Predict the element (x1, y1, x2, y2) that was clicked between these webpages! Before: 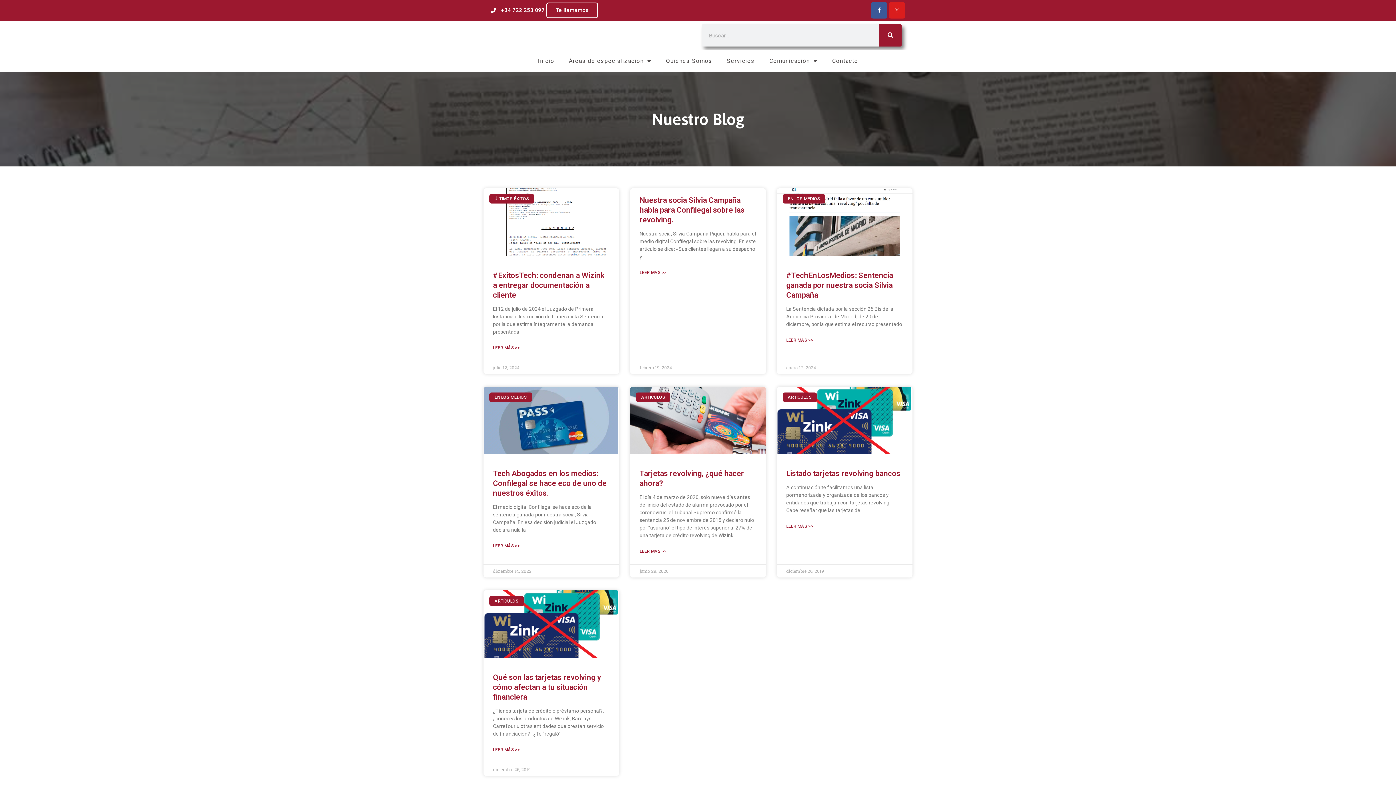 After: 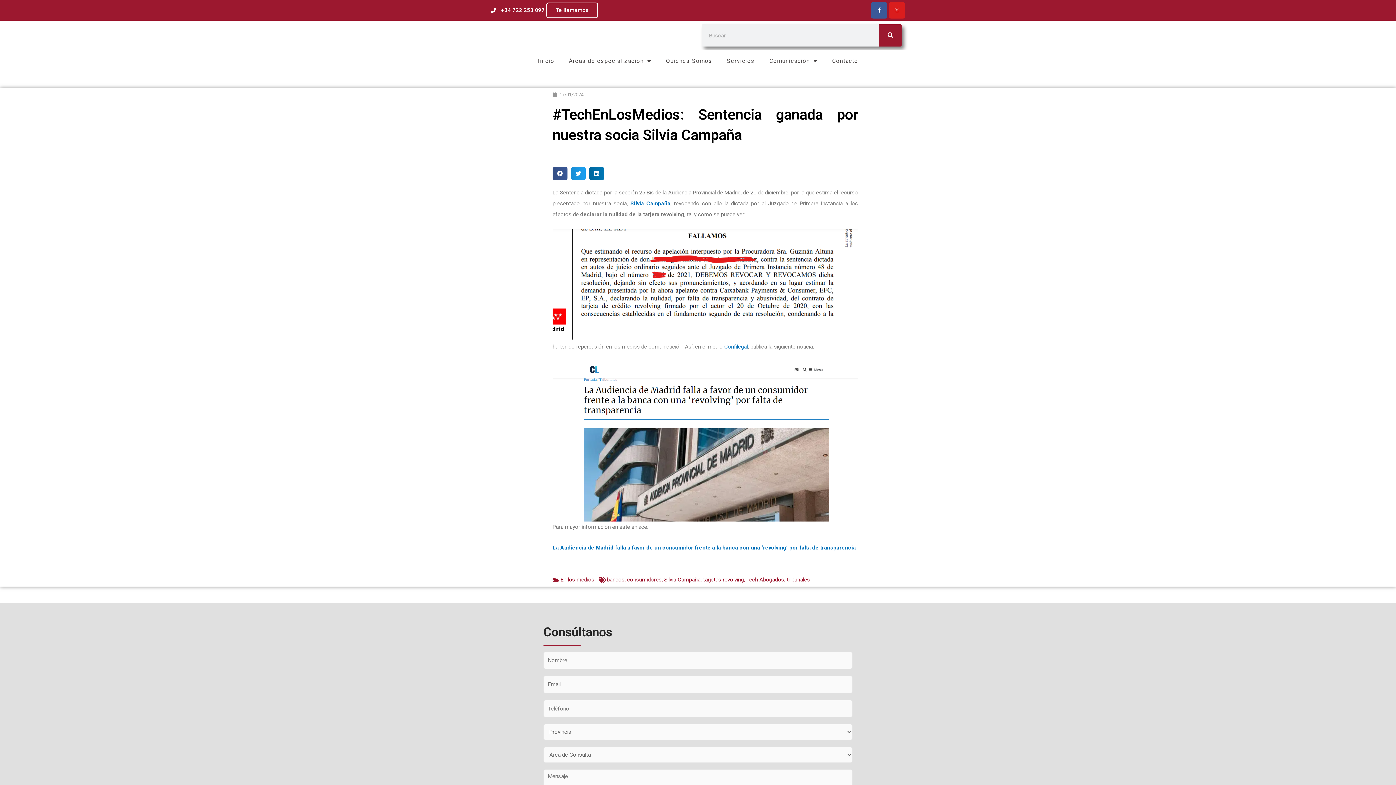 Action: bbox: (786, 337, 813, 343) label: Más información sobre #TechEnLosMedios: Sentencia ganada por nuestra socia Silvia Campaña